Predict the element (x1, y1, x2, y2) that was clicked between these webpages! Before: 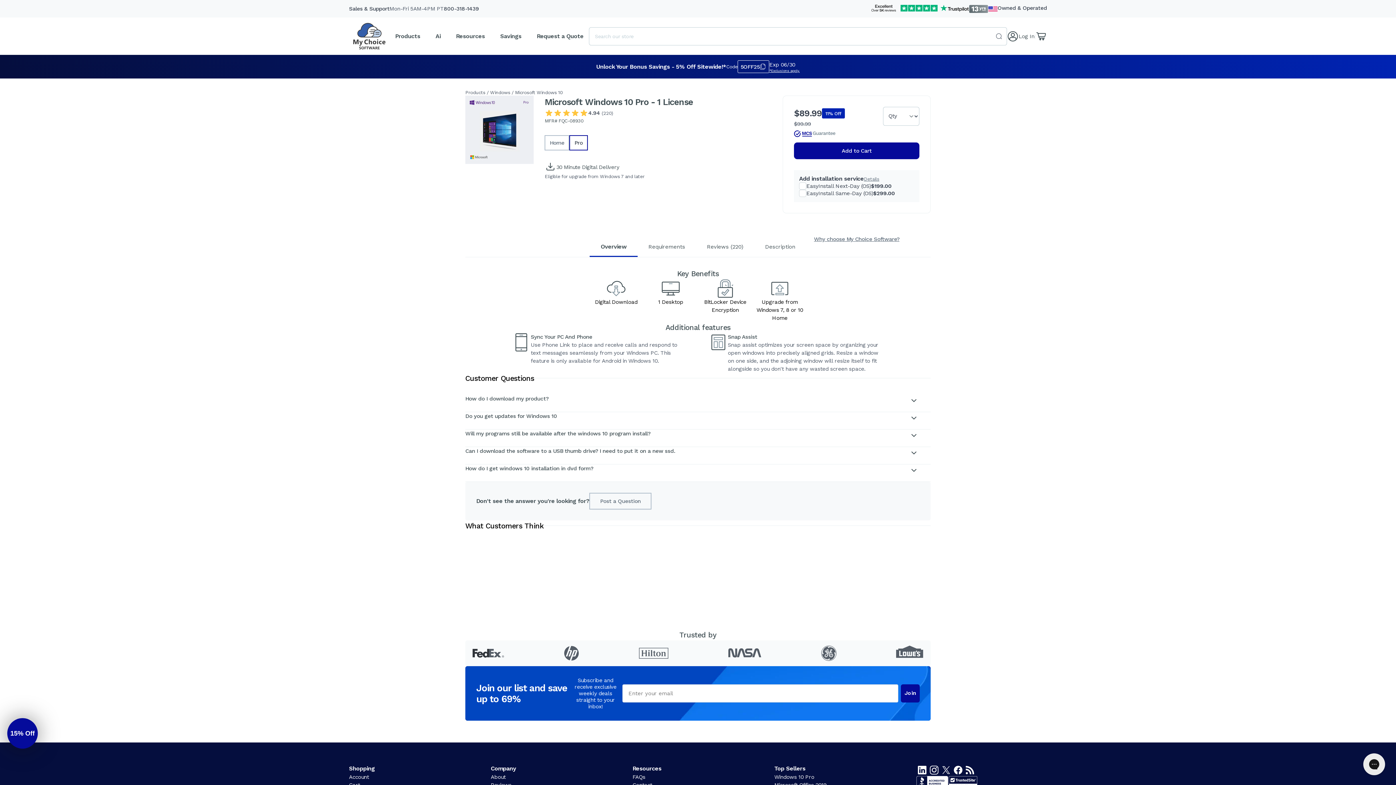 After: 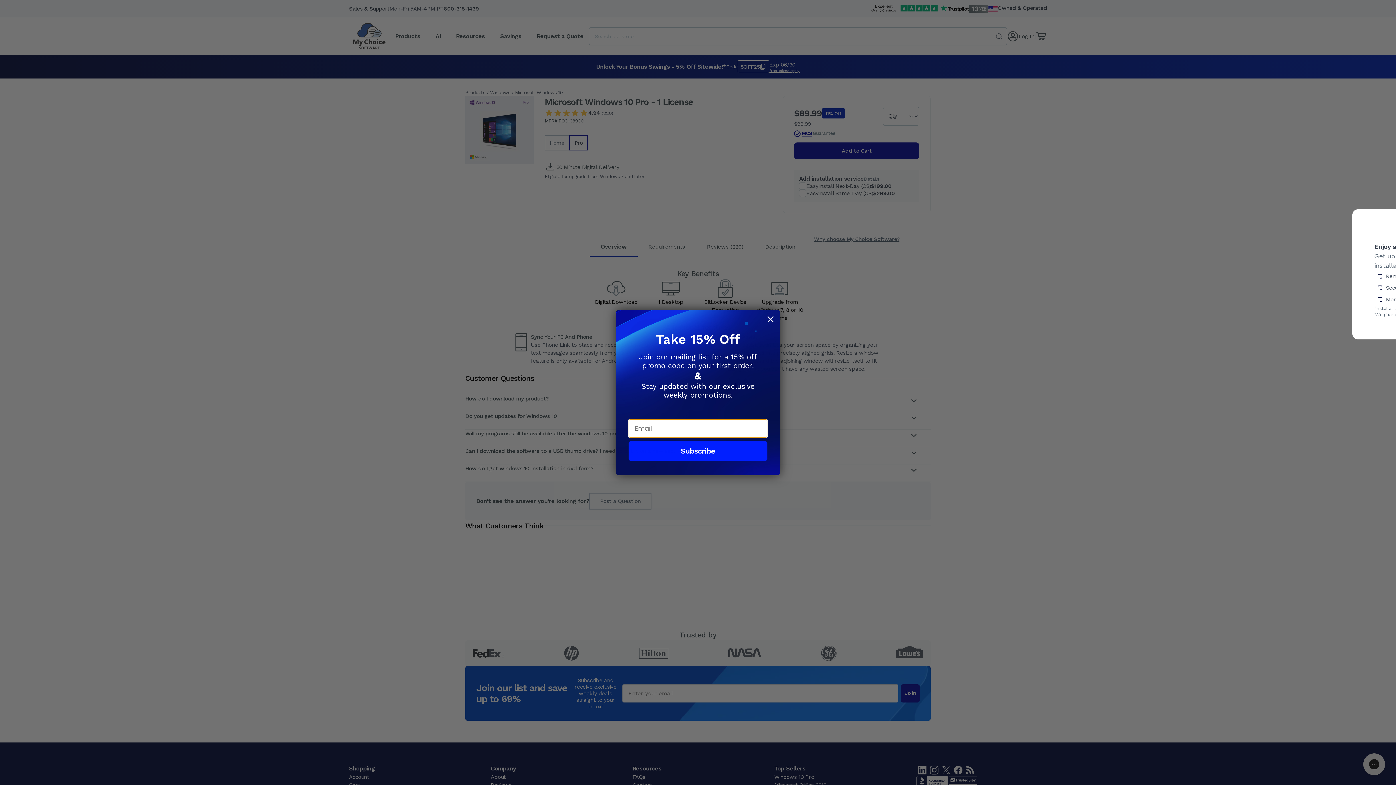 Action: bbox: (864, 175, 879, 182) label: Details